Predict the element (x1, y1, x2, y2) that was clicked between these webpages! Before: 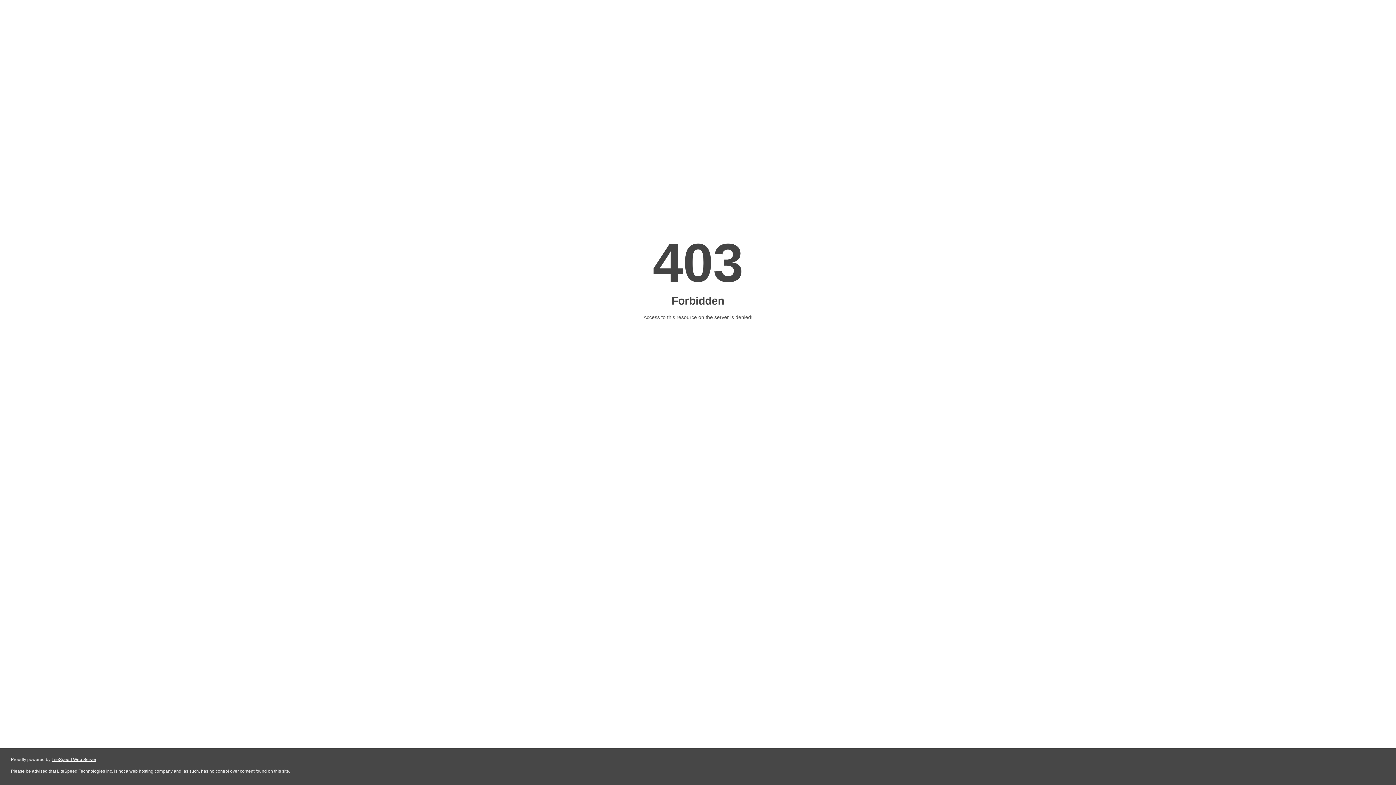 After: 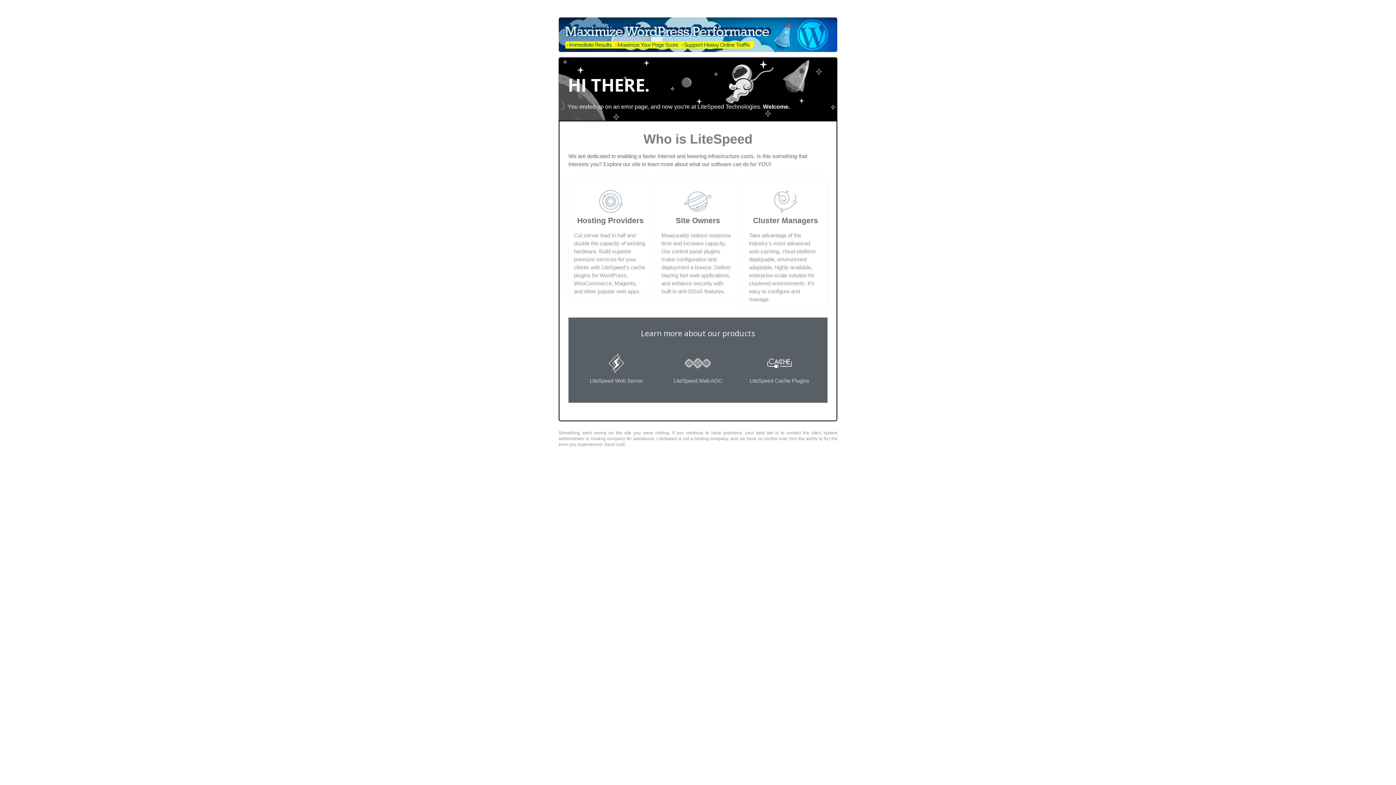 Action: bbox: (51, 757, 96, 762) label: LiteSpeed Web Server